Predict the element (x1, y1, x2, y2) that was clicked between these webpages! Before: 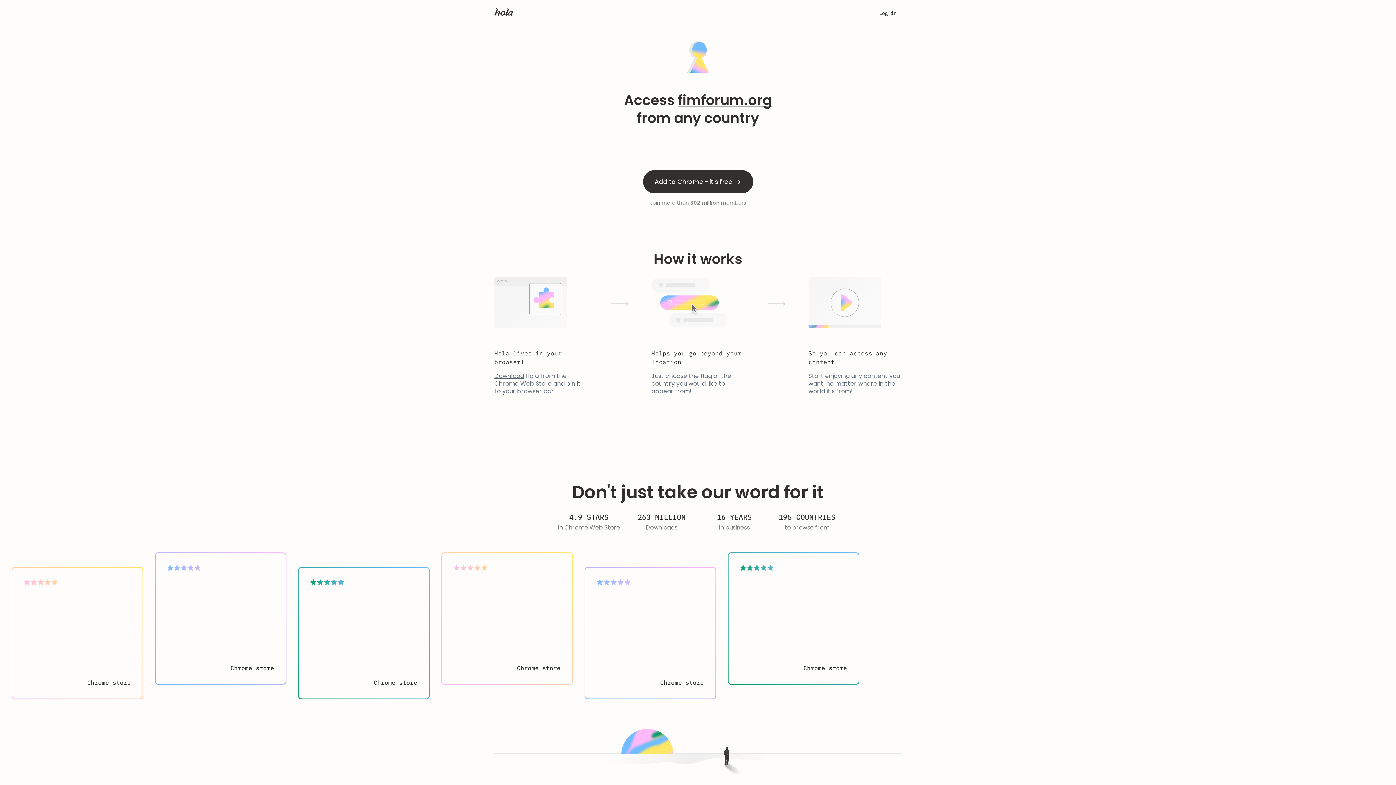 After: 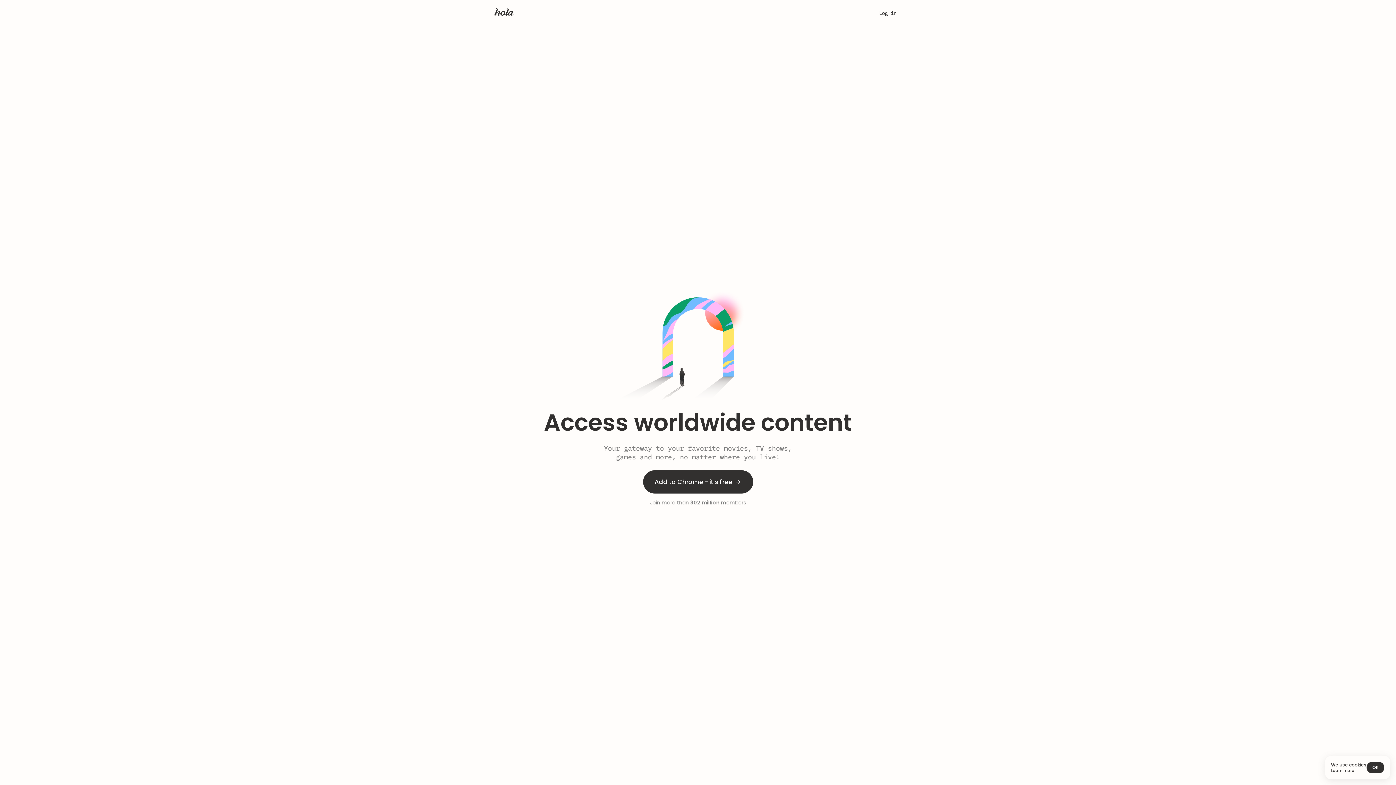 Action: bbox: (494, 8, 513, 18)